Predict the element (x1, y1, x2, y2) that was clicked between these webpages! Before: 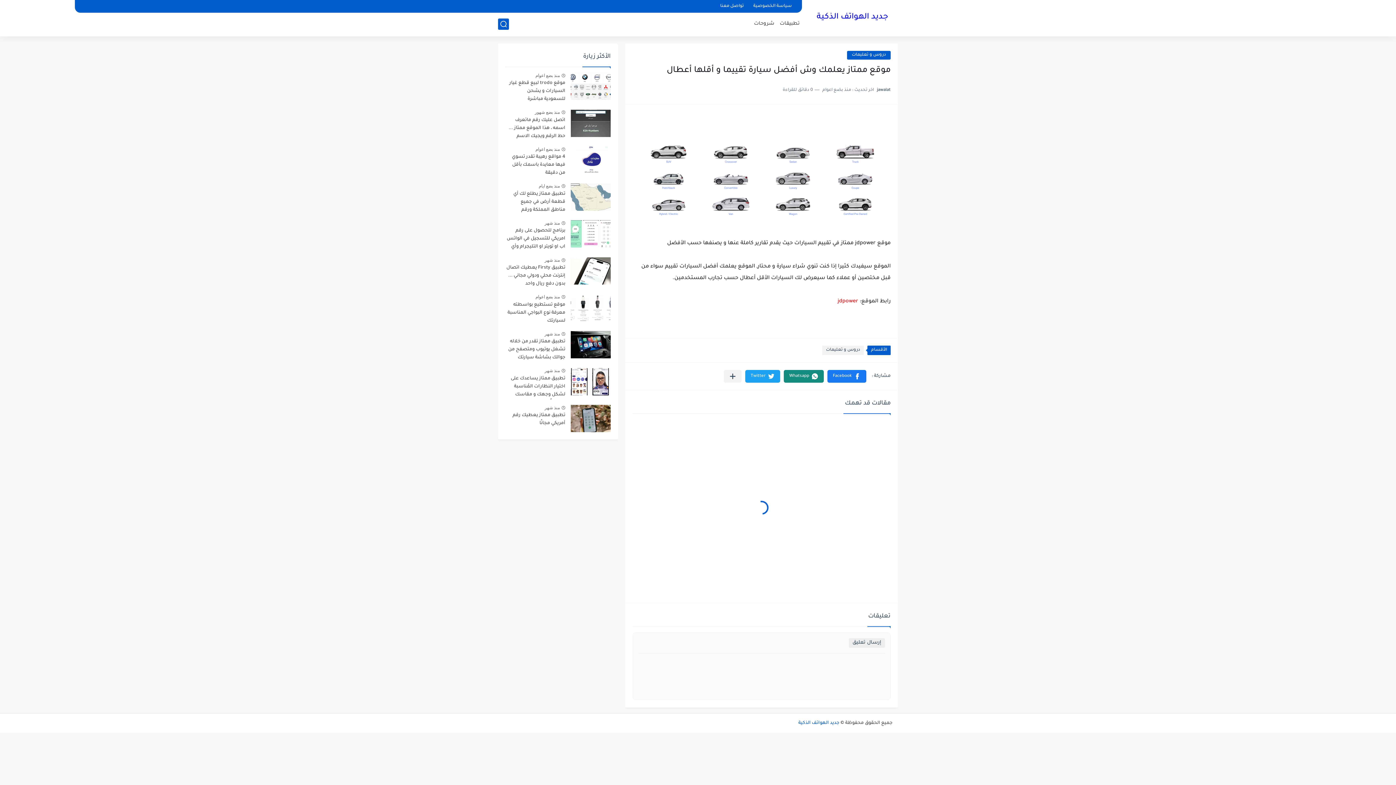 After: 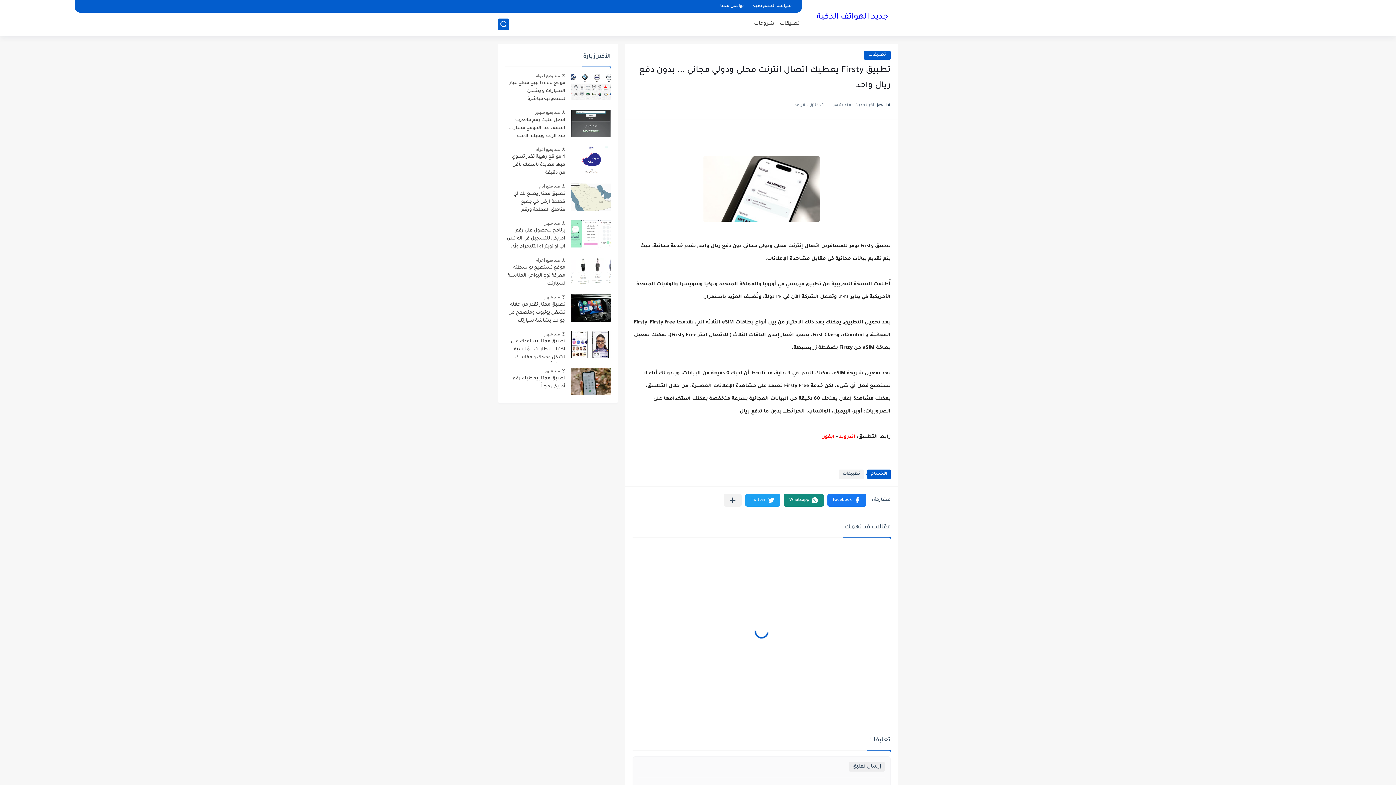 Action: label: تطبيق Firsty يعطيك اتصال إنترنت محلي ودولي مجاني ... بدون دفع ريال واحد bbox: (505, 263, 565, 288)